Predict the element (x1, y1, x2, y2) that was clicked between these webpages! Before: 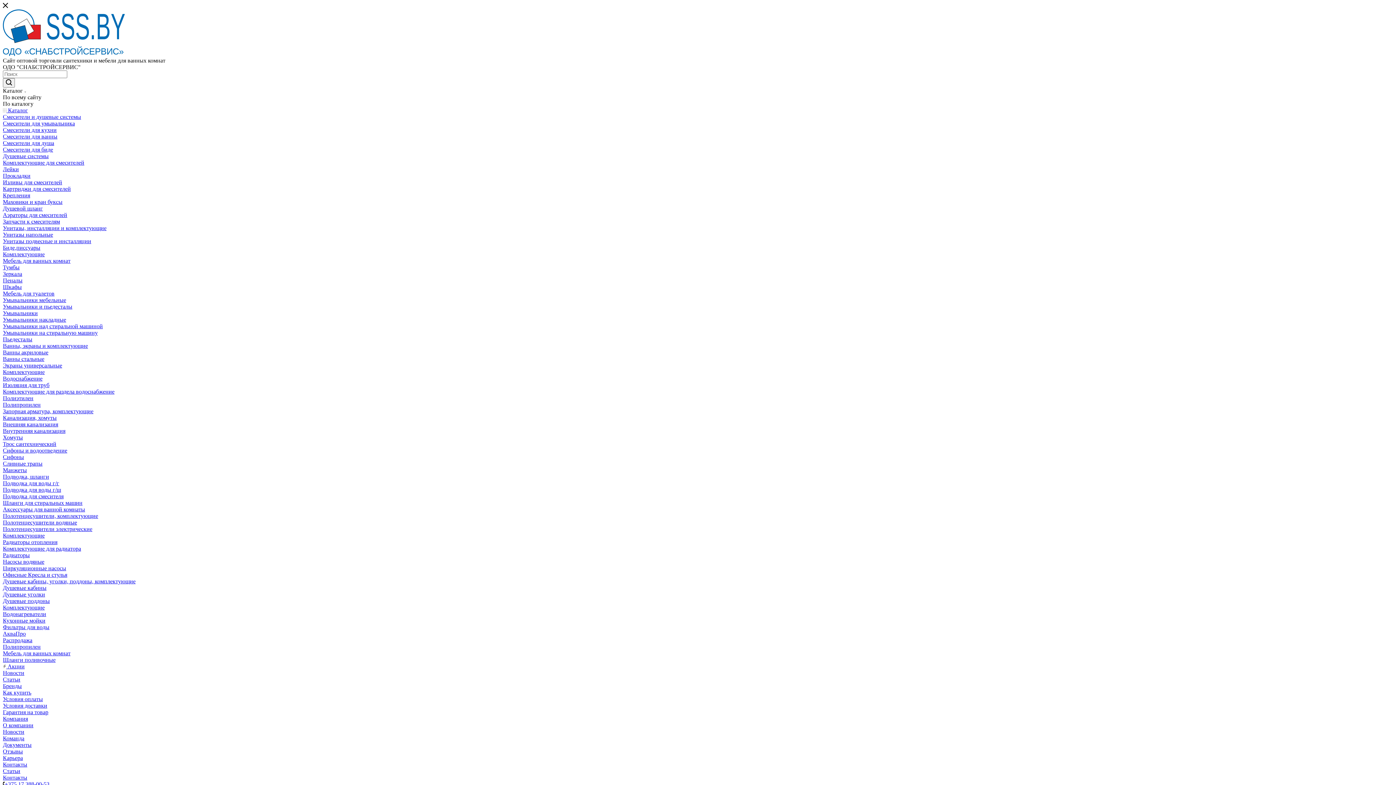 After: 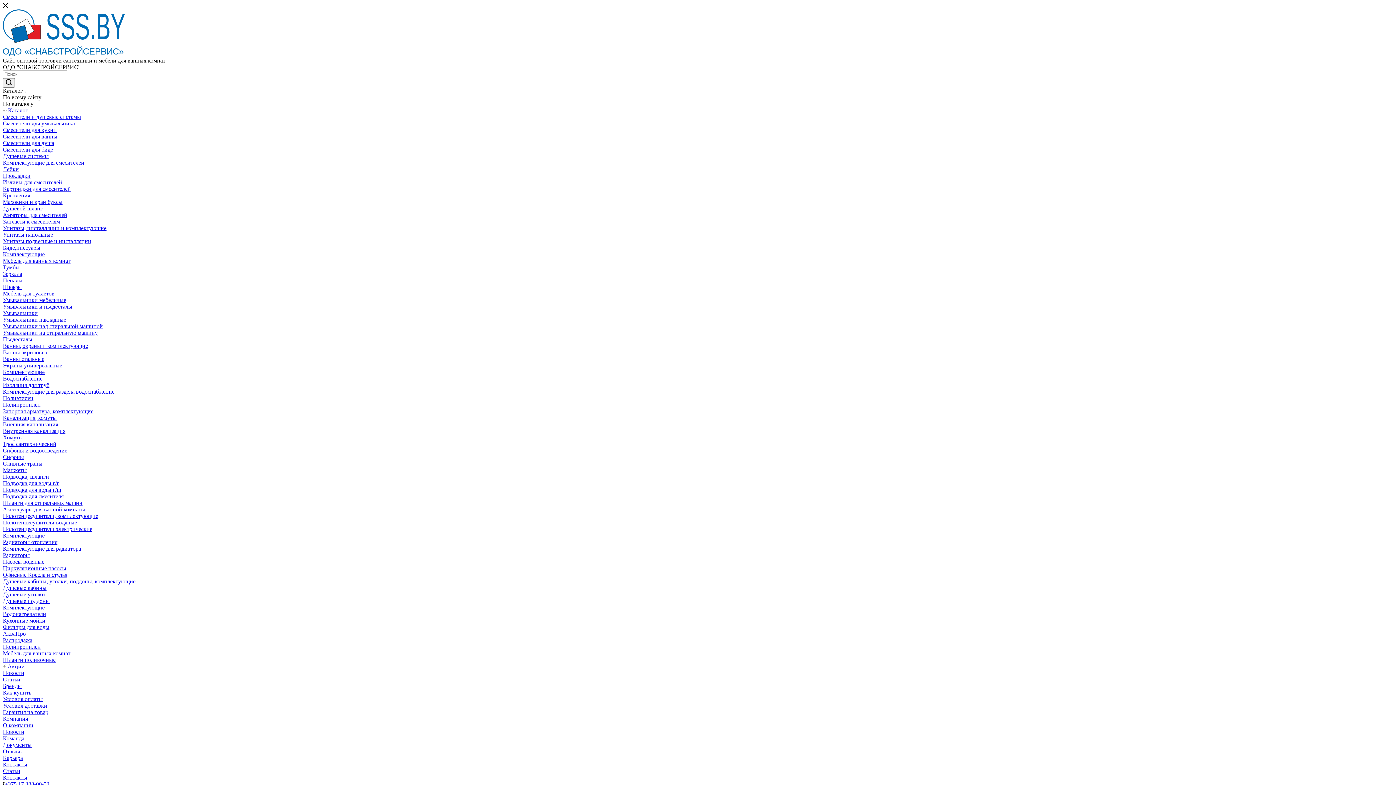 Action: label: Шкафы bbox: (2, 284, 21, 290)